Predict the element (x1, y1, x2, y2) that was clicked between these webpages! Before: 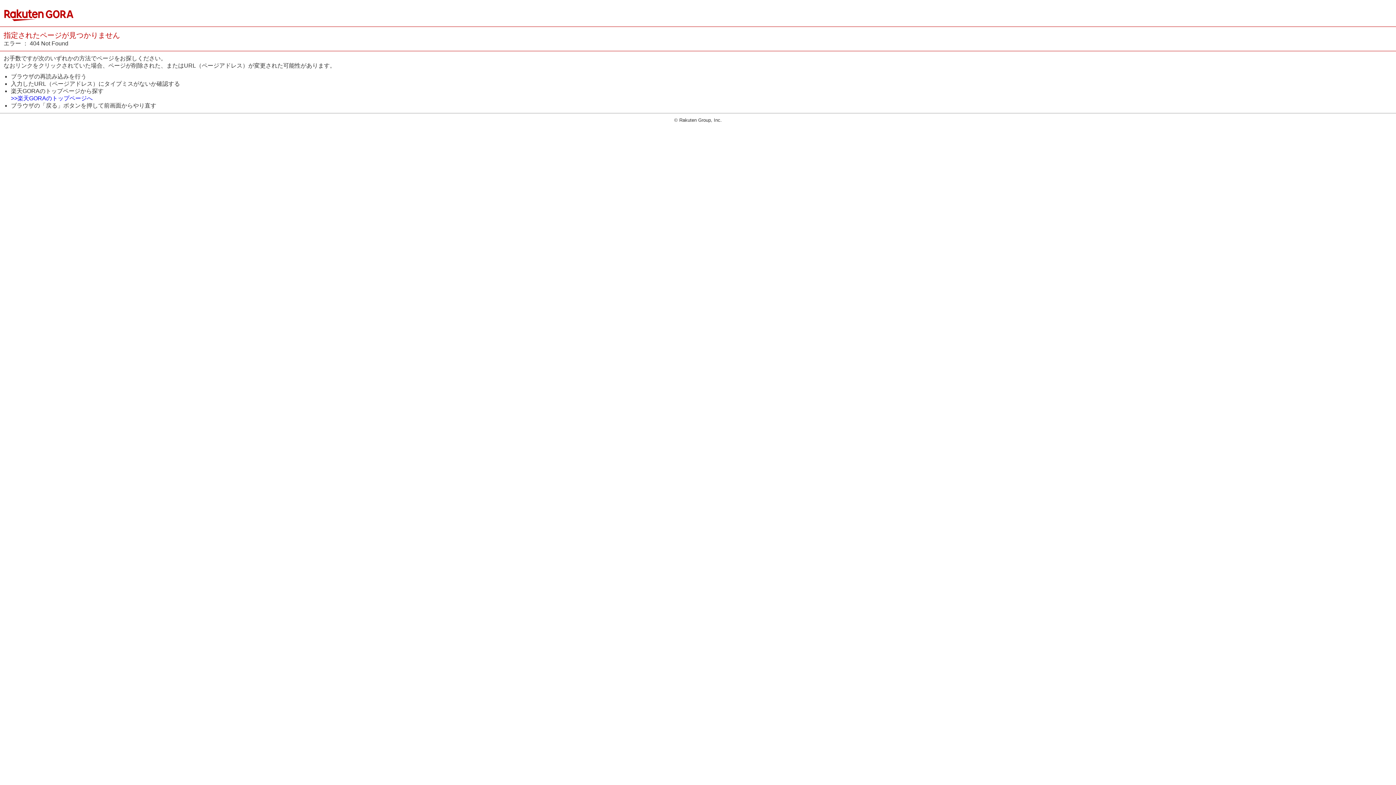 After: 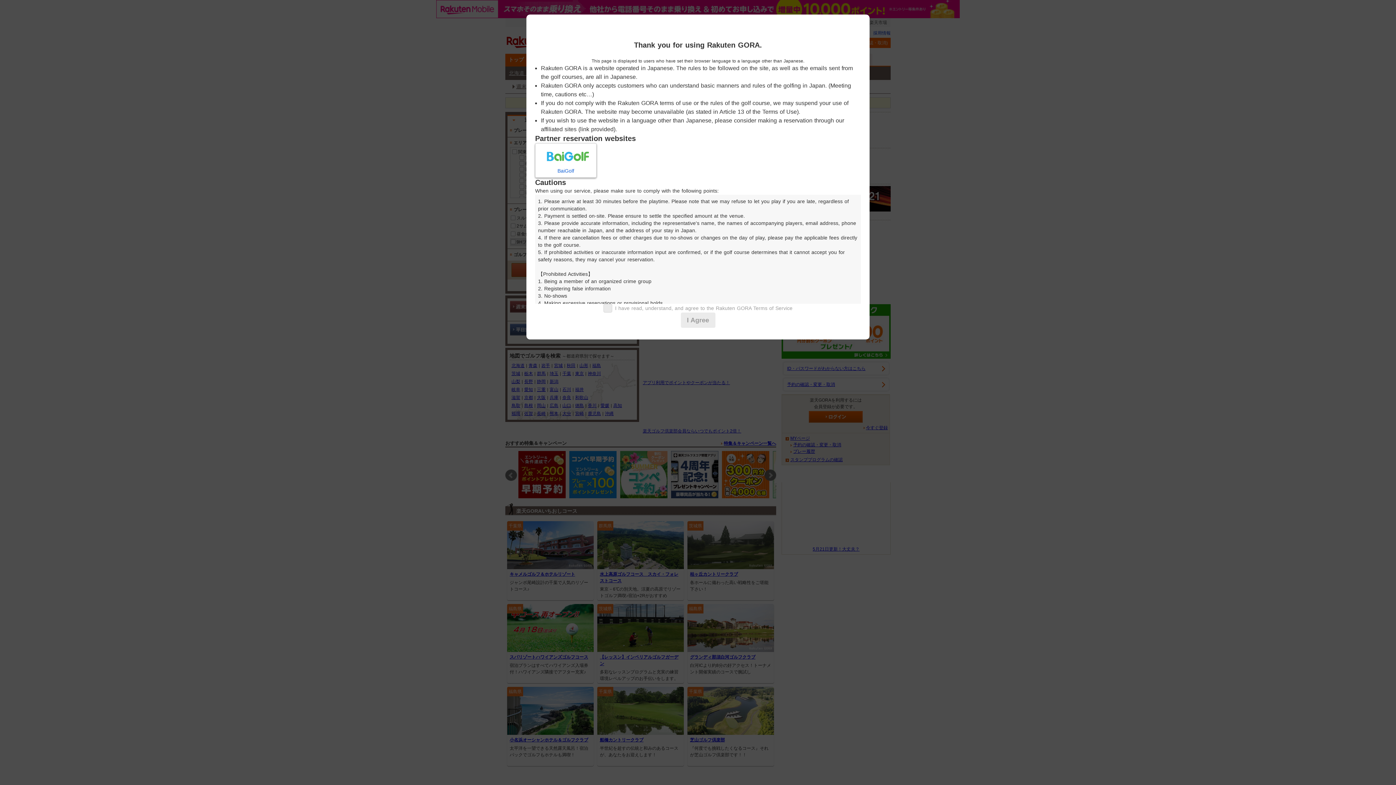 Action: label: >>楽天GORAのトップページへ bbox: (10, 95, 92, 101)